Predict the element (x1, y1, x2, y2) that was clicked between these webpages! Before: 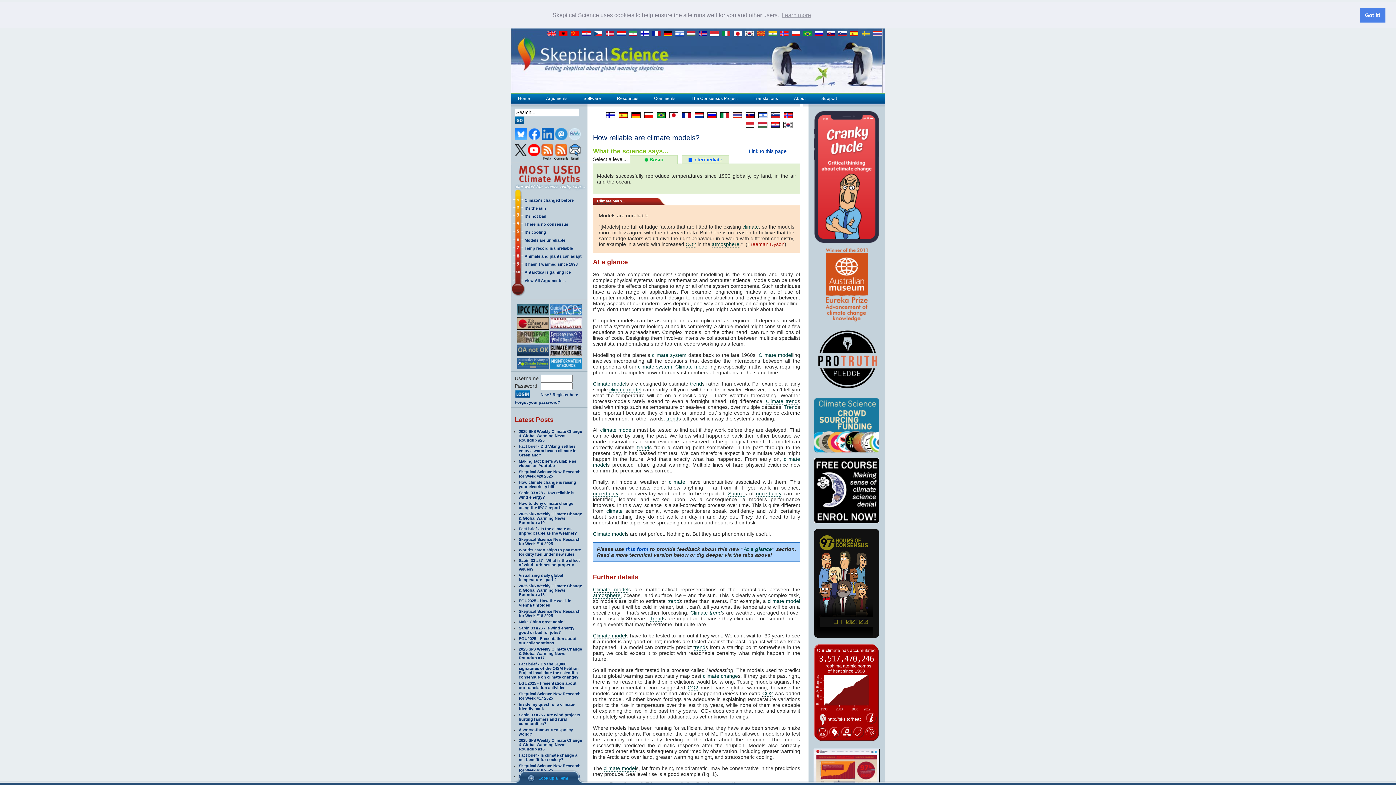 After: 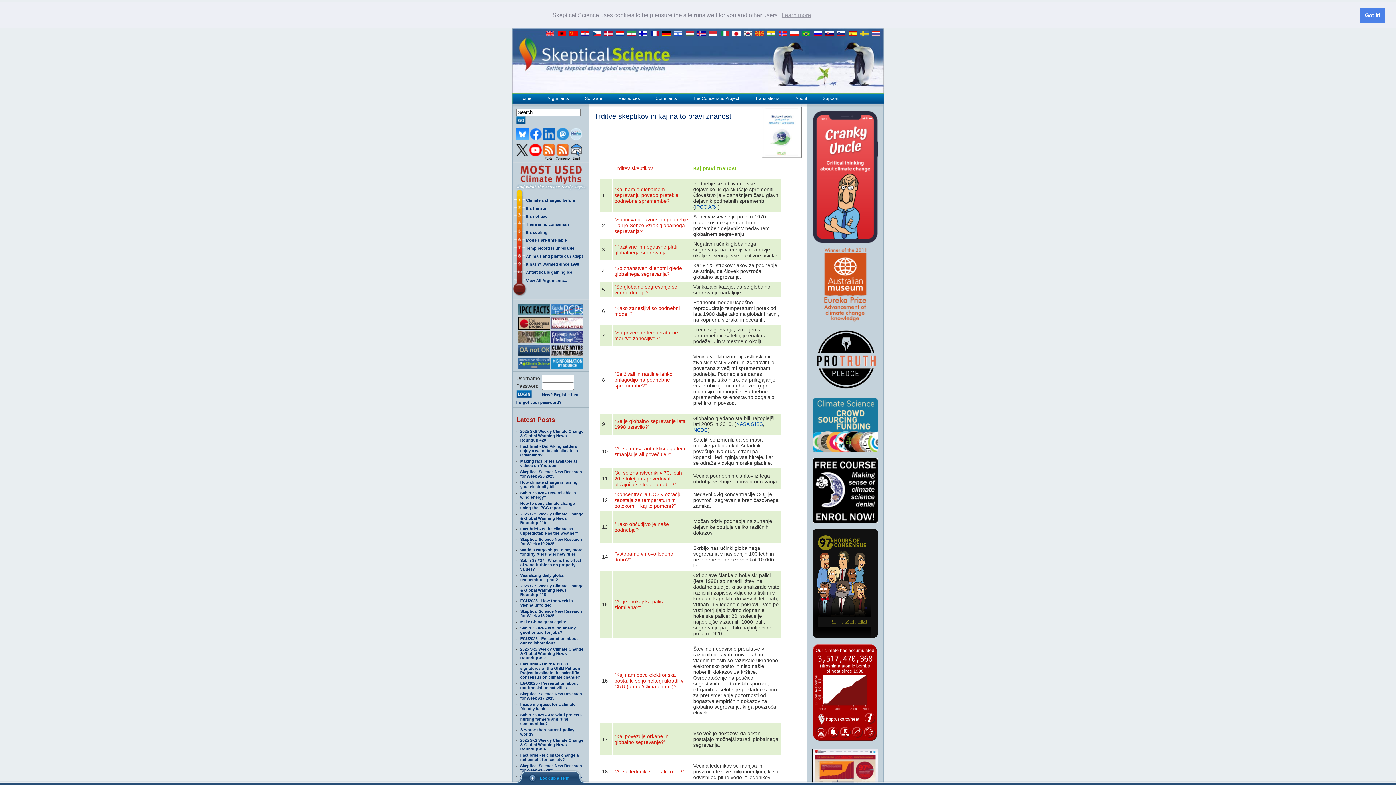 Action: bbox: (838, 31, 850, 36) label:  